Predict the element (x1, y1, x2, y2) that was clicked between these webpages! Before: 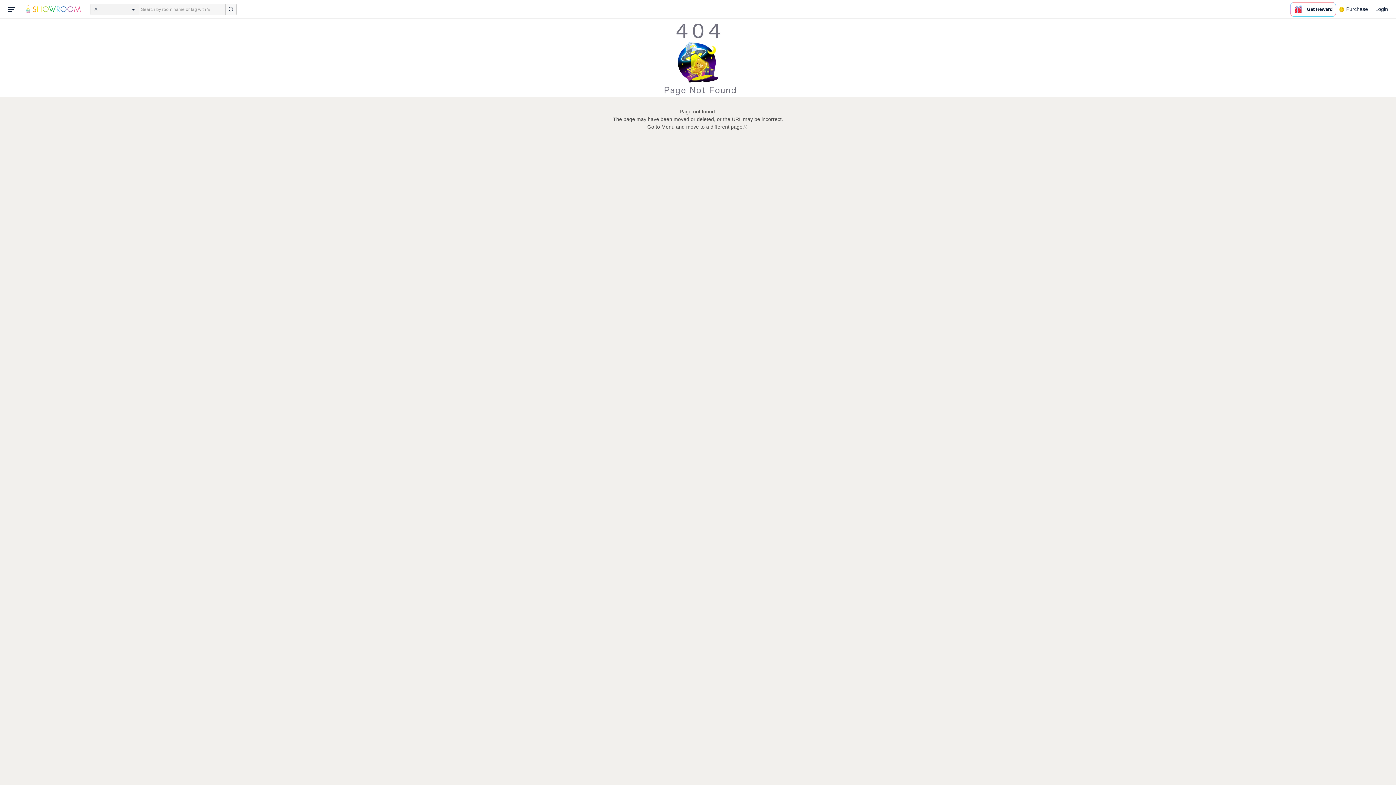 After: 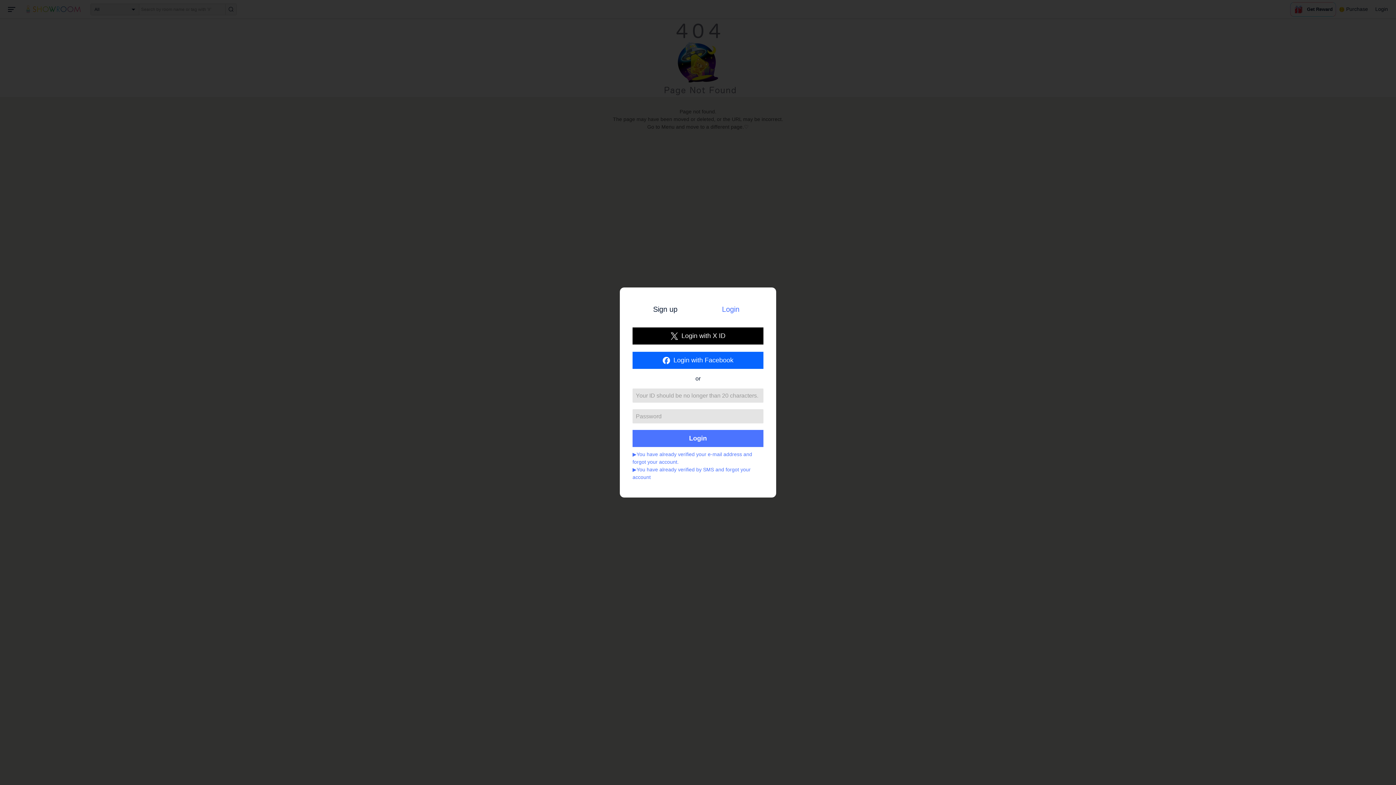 Action: label: Login bbox: (1372, 0, 1392, 18)